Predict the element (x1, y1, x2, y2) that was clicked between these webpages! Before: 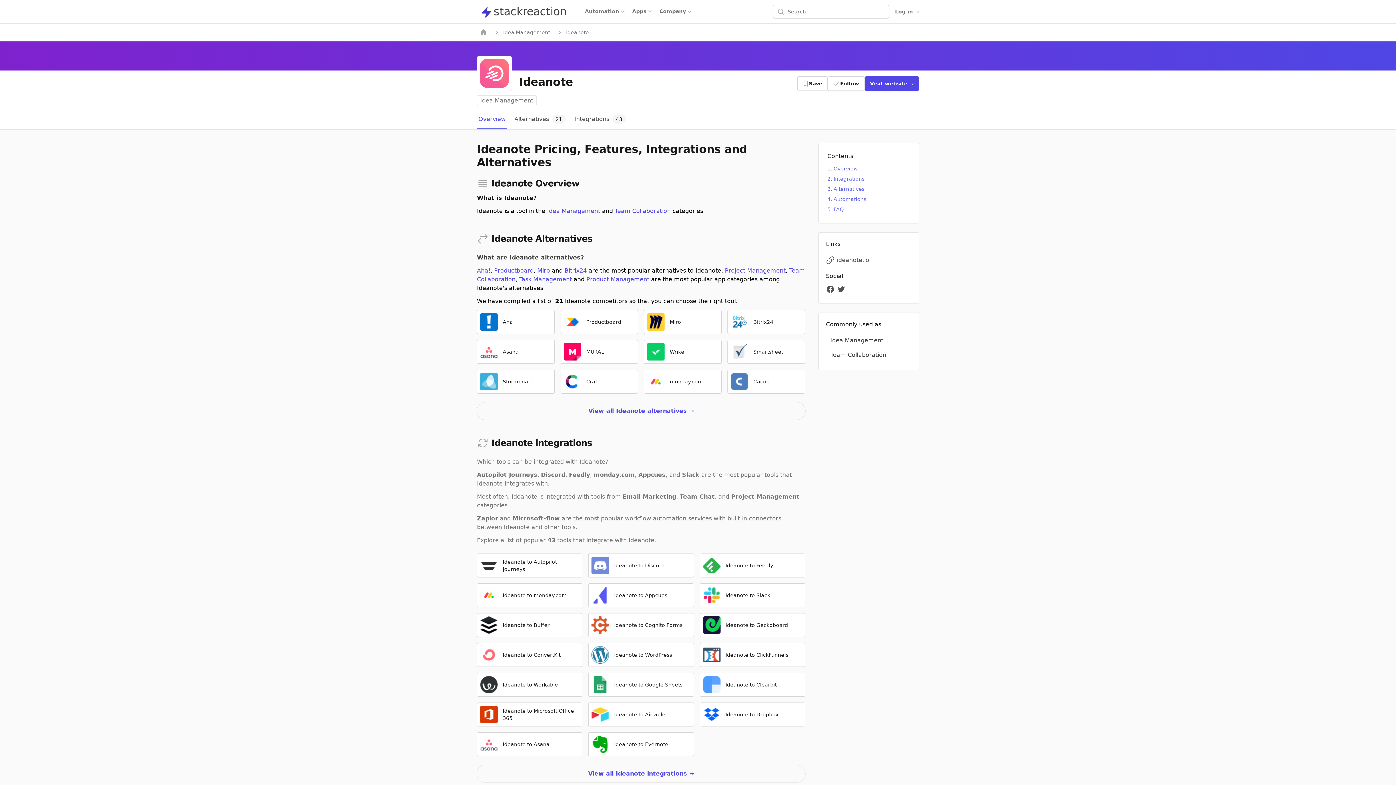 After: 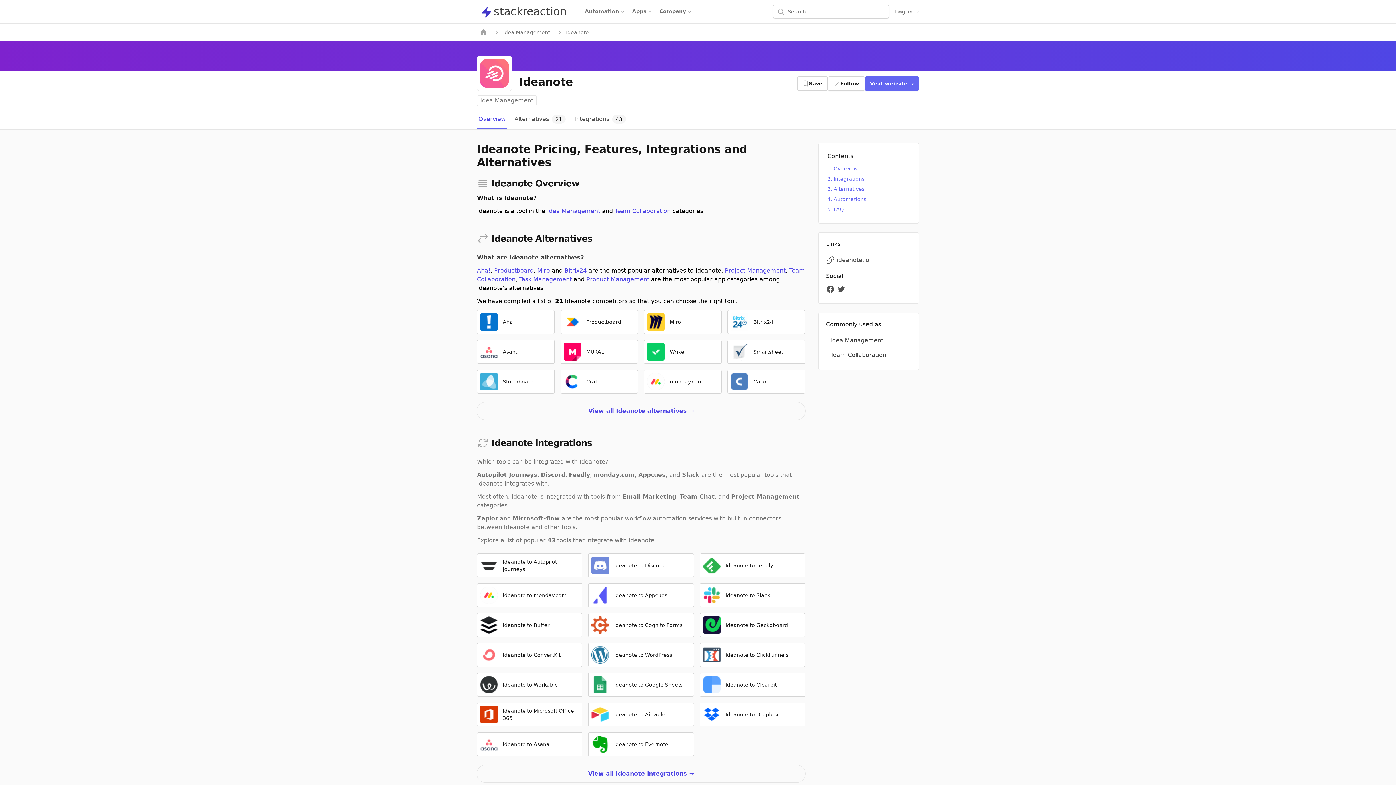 Action: label: Visit website → bbox: (865, 76, 919, 90)